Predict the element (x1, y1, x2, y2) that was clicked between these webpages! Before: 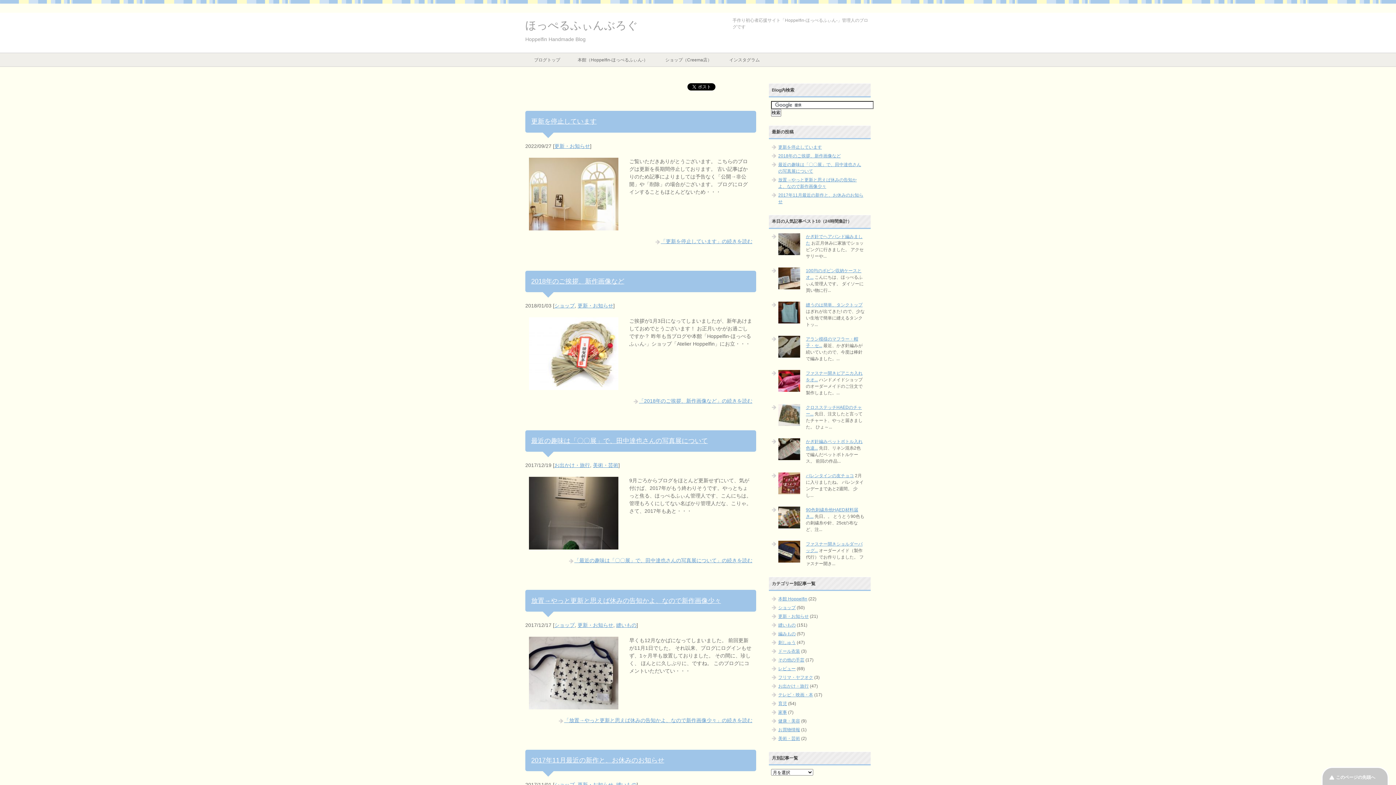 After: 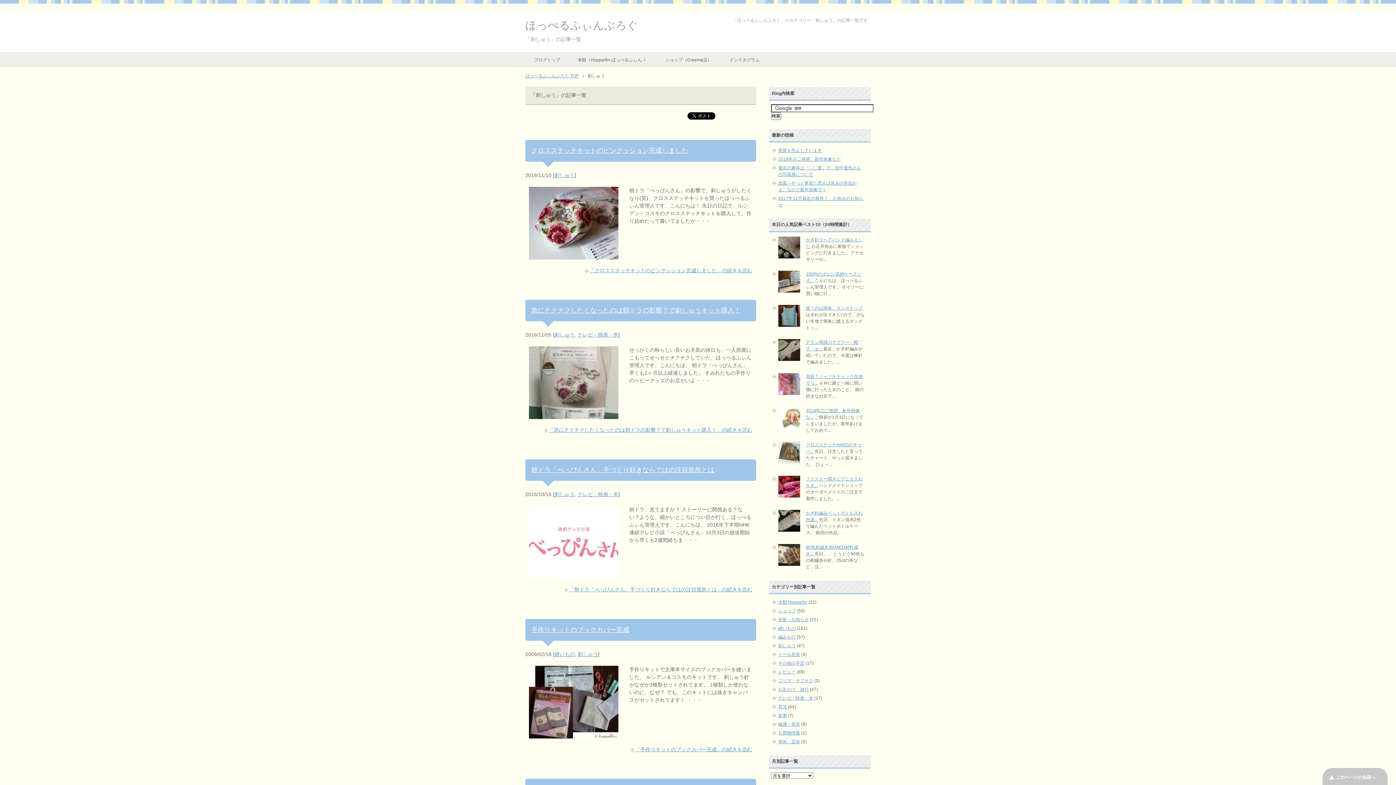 Action: label: 刺しゅう bbox: (778, 640, 795, 645)